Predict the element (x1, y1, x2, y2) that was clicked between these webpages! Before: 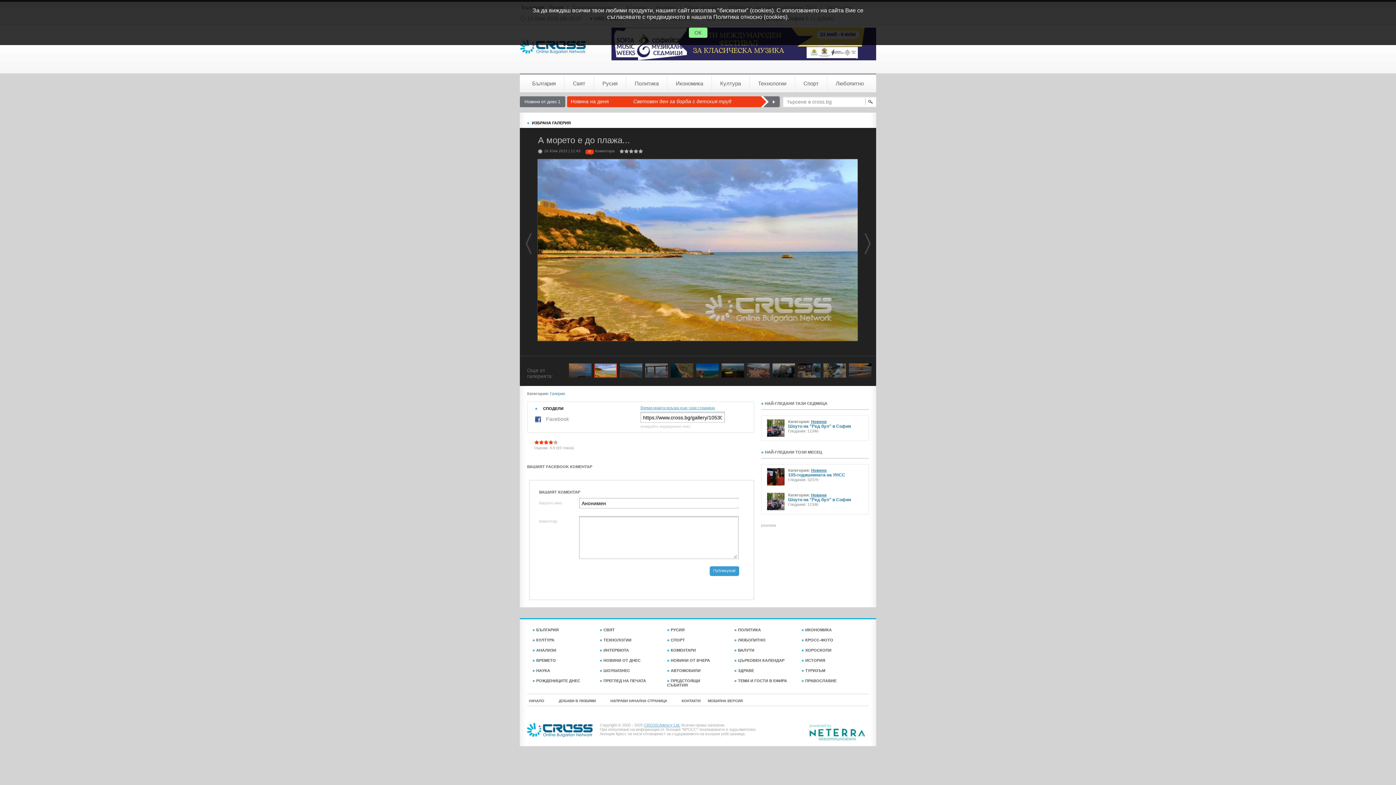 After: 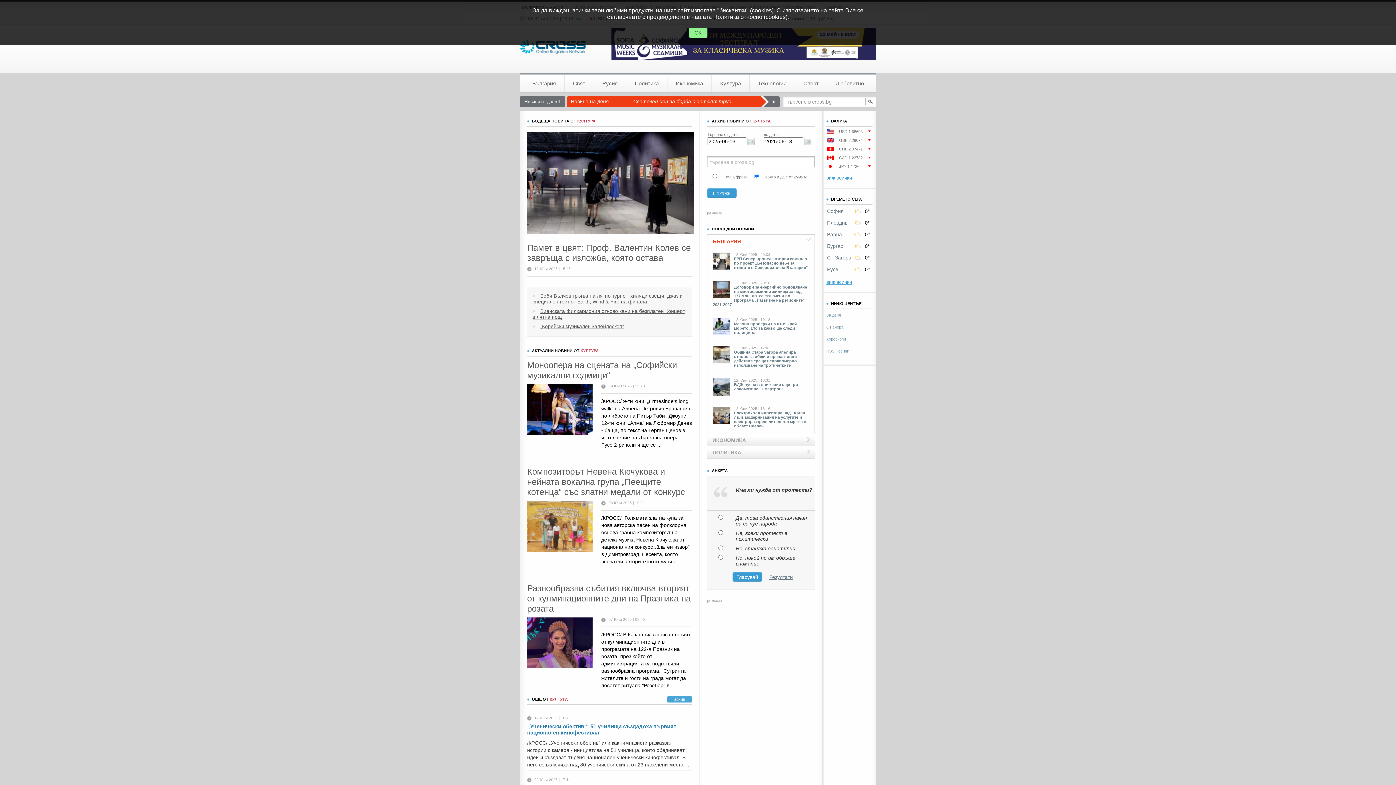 Action: bbox: (712, 74, 749, 92) label: Култура